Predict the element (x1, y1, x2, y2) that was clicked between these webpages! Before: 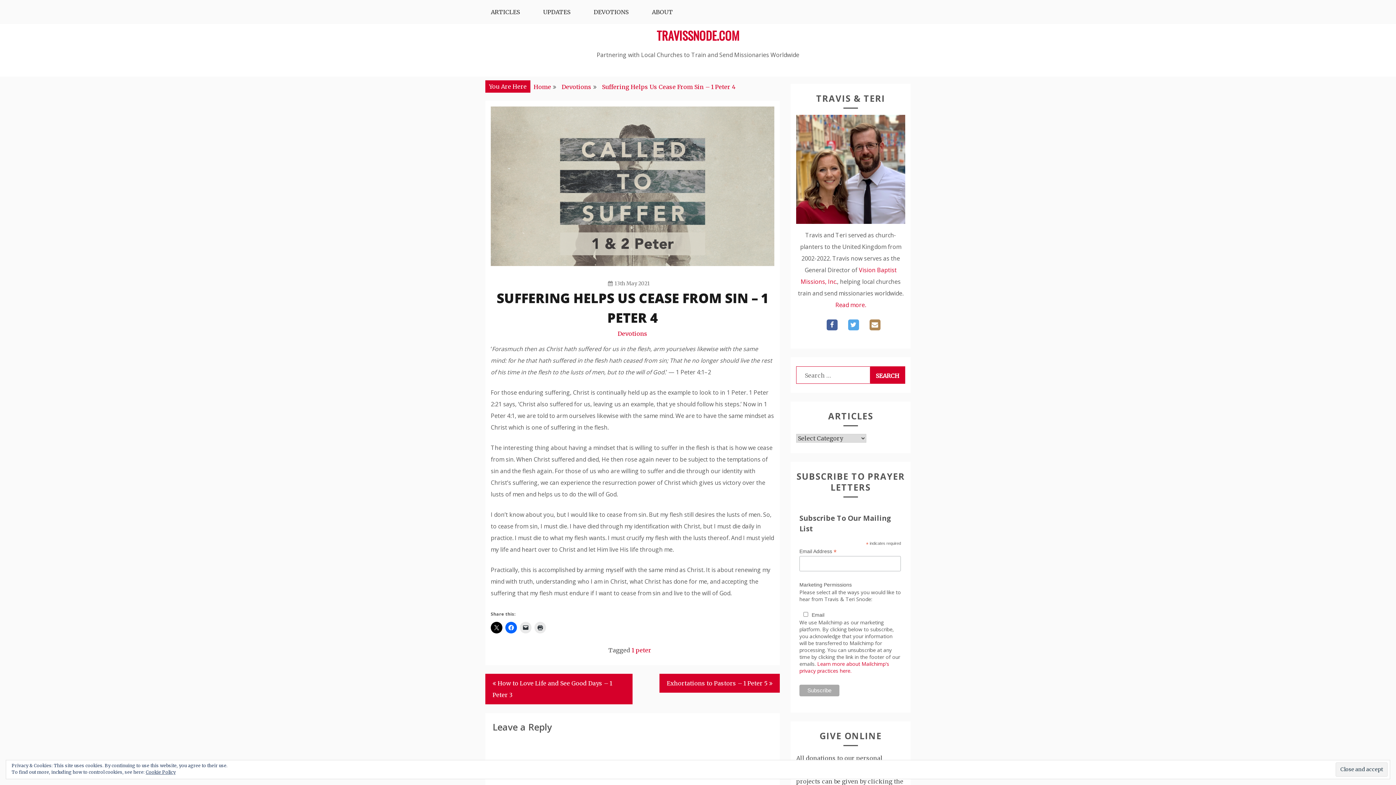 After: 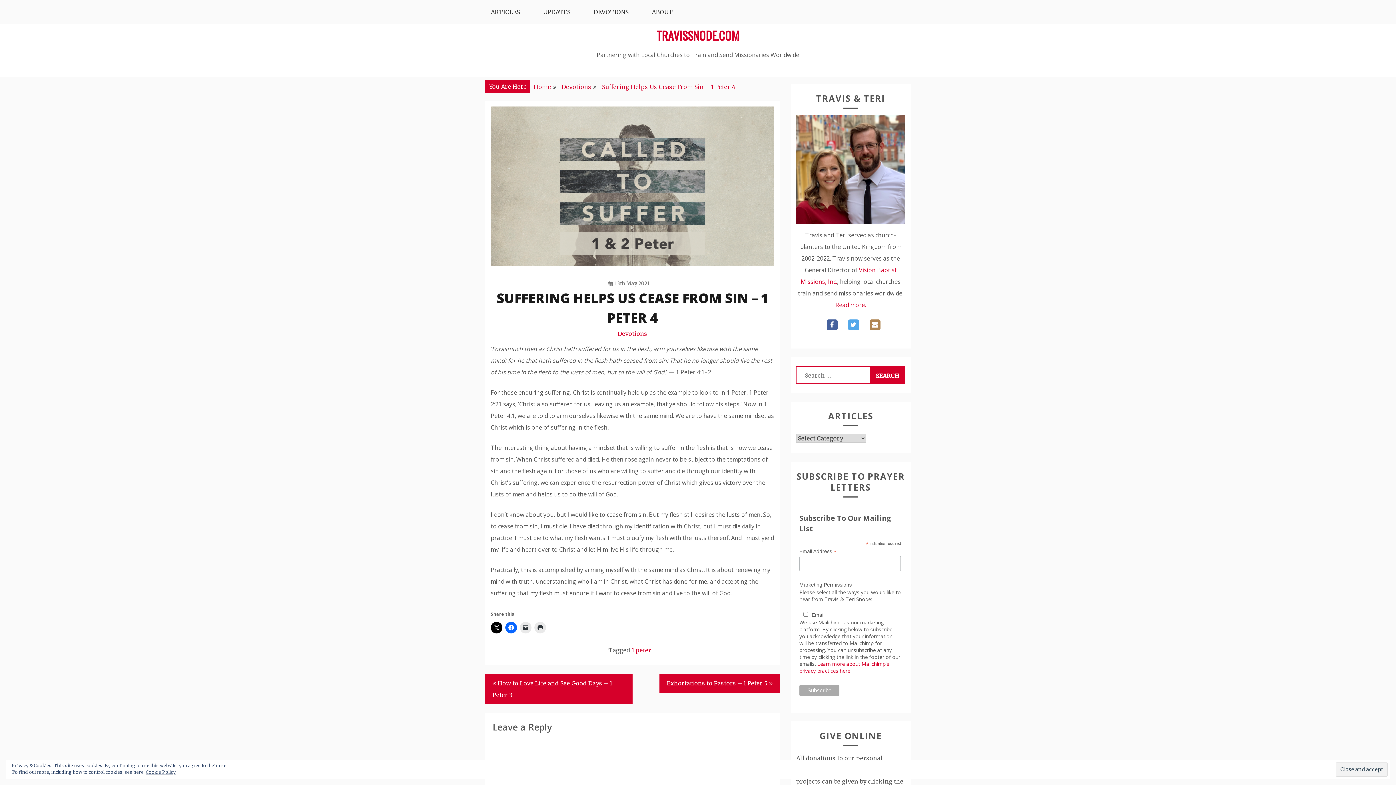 Action: label: Suffering Helps Us Cease From Sin – 1 Peter 4 bbox: (602, 83, 735, 90)